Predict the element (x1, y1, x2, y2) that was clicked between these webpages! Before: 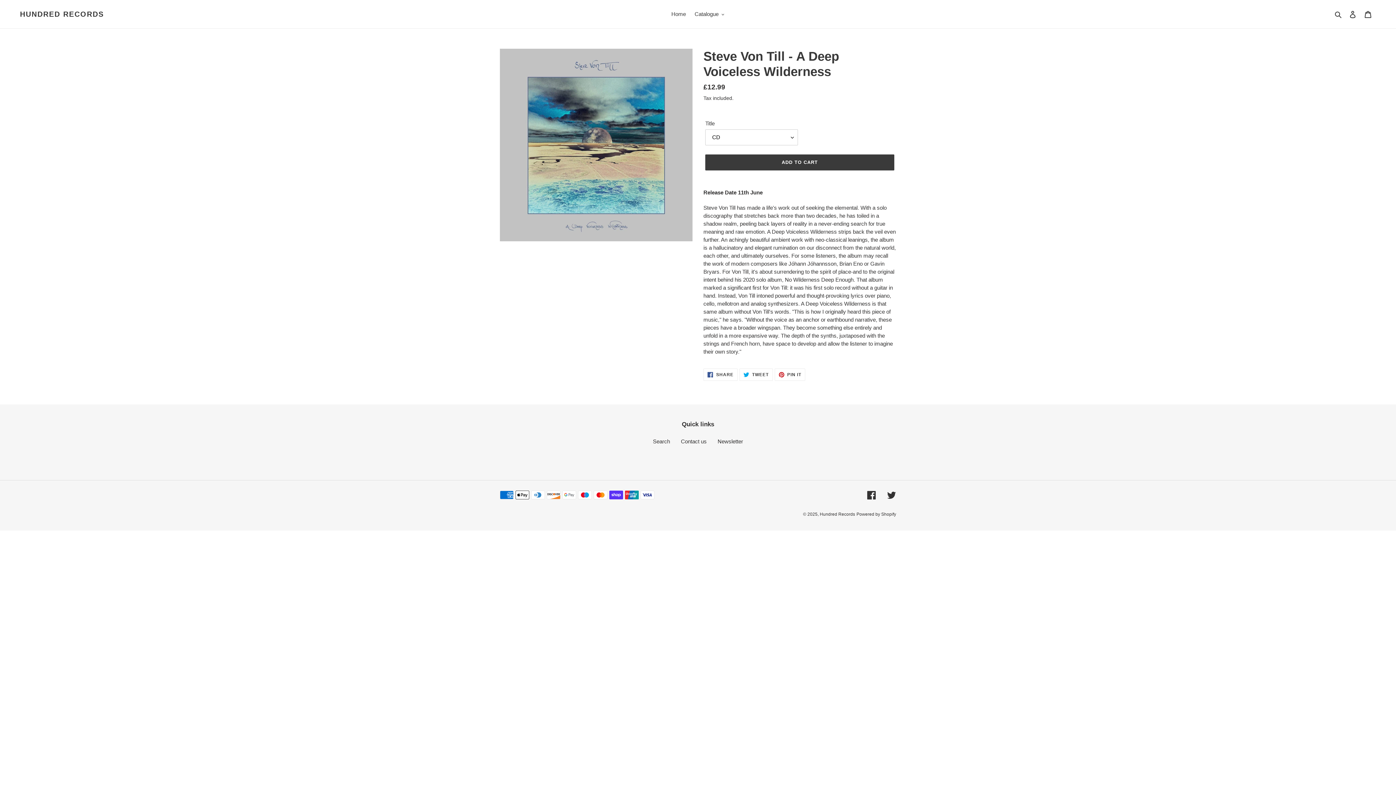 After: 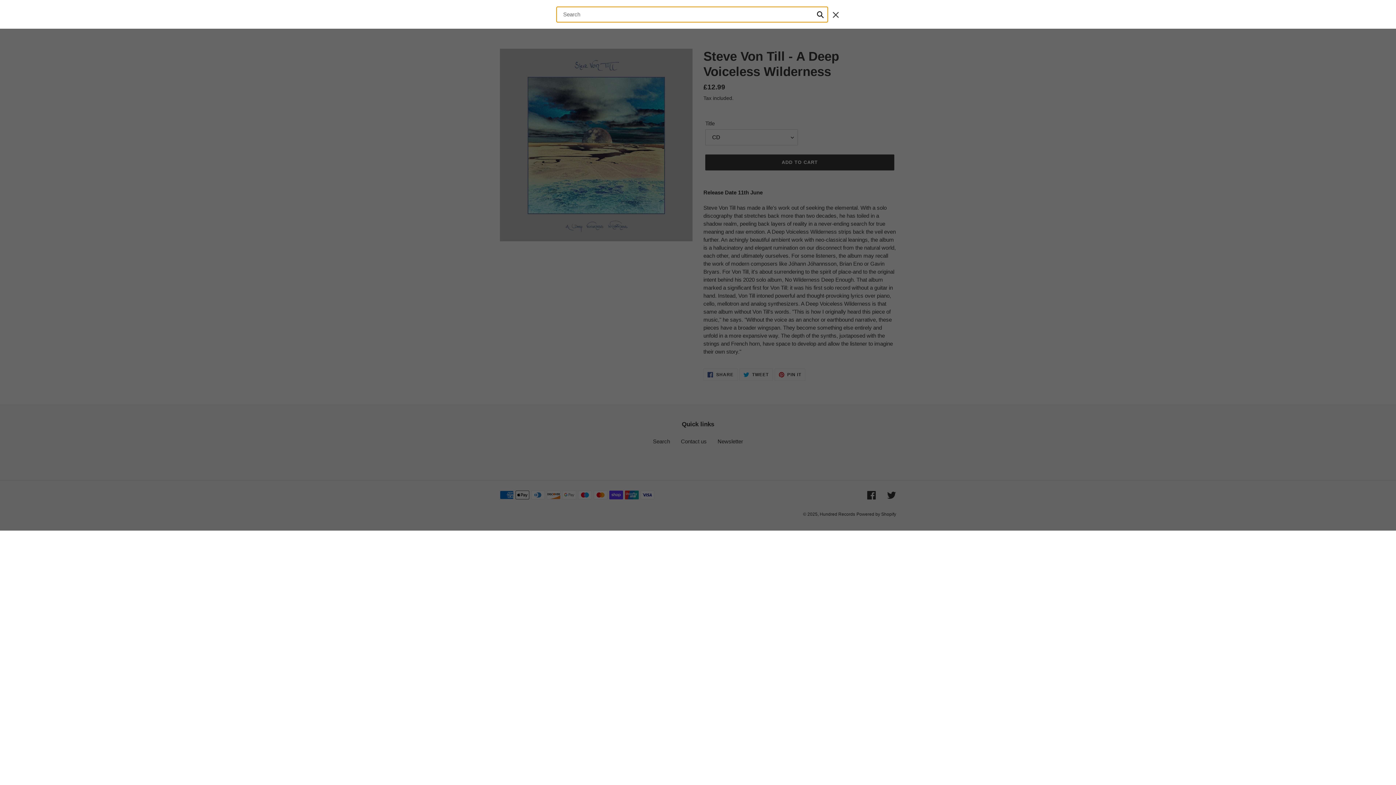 Action: label: Search bbox: (1332, 9, 1345, 18)